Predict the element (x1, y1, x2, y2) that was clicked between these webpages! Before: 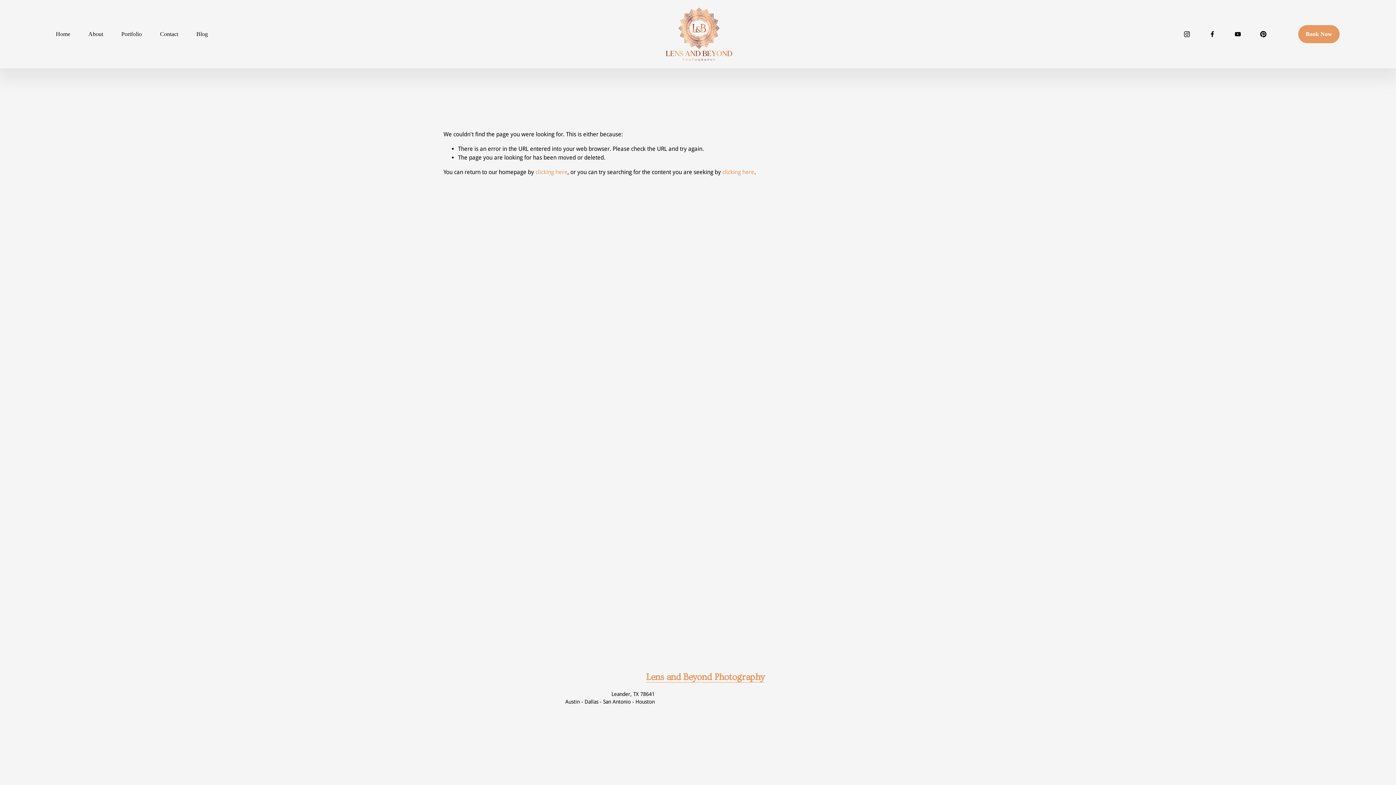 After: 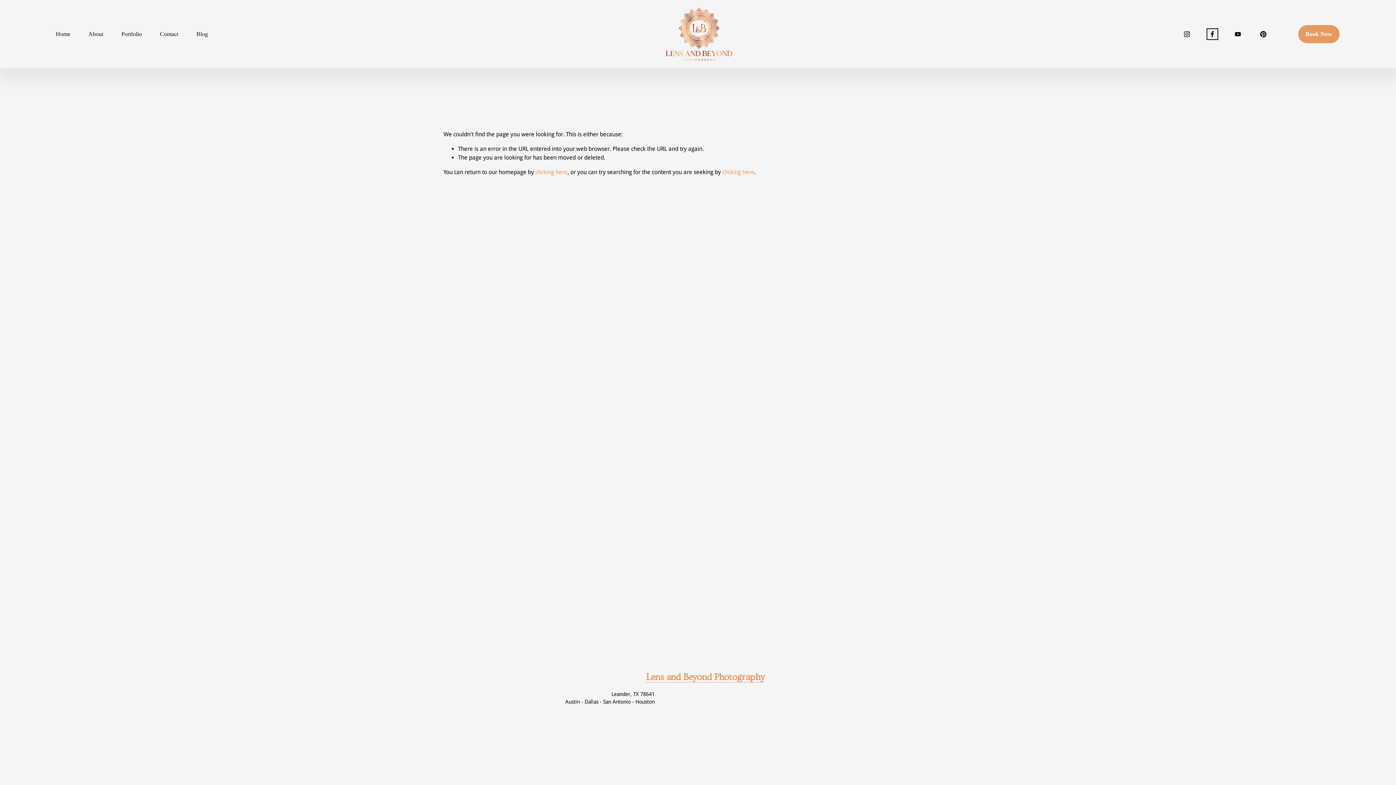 Action: bbox: (1209, 30, 1216, 37) label: Facebook